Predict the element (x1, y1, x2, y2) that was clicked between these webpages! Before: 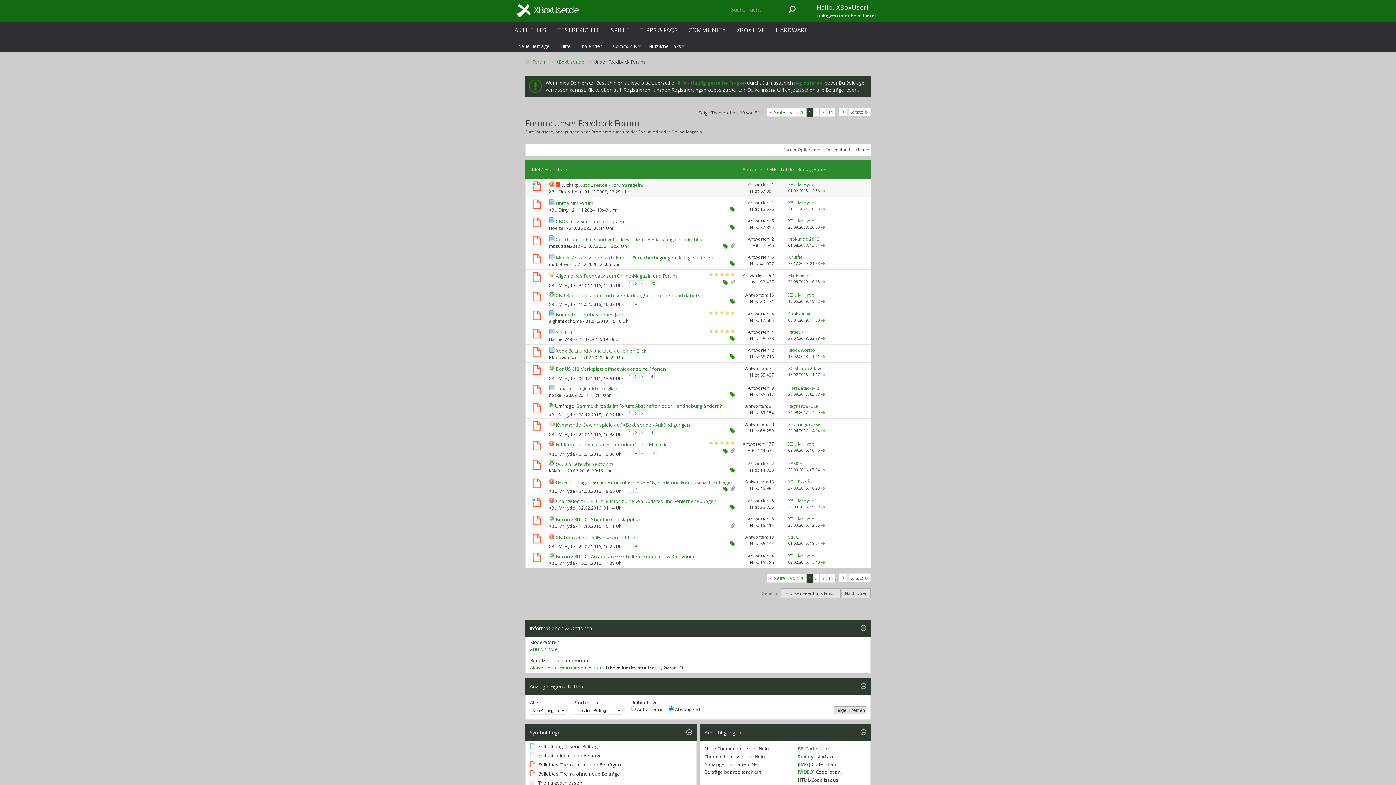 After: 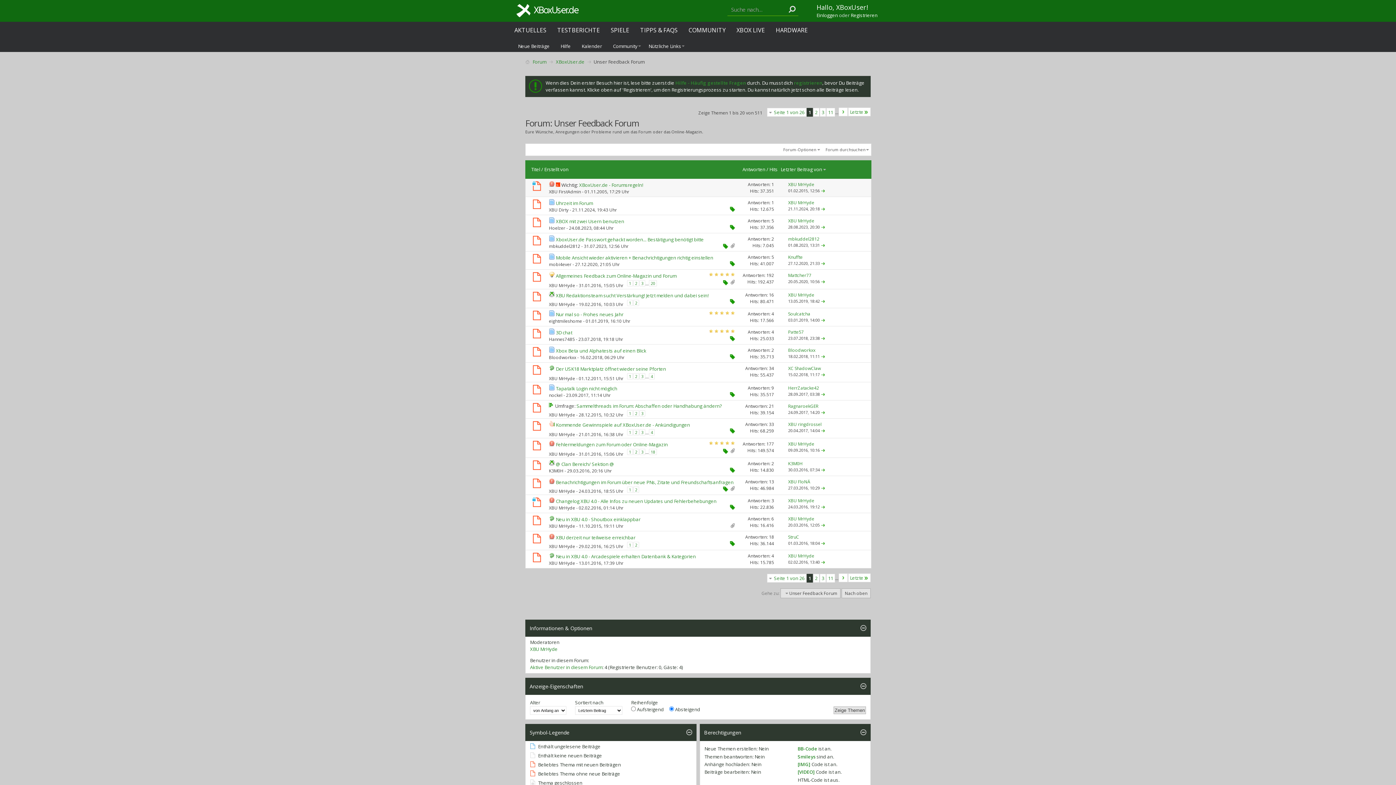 Action: bbox: (525, 289, 549, 307)